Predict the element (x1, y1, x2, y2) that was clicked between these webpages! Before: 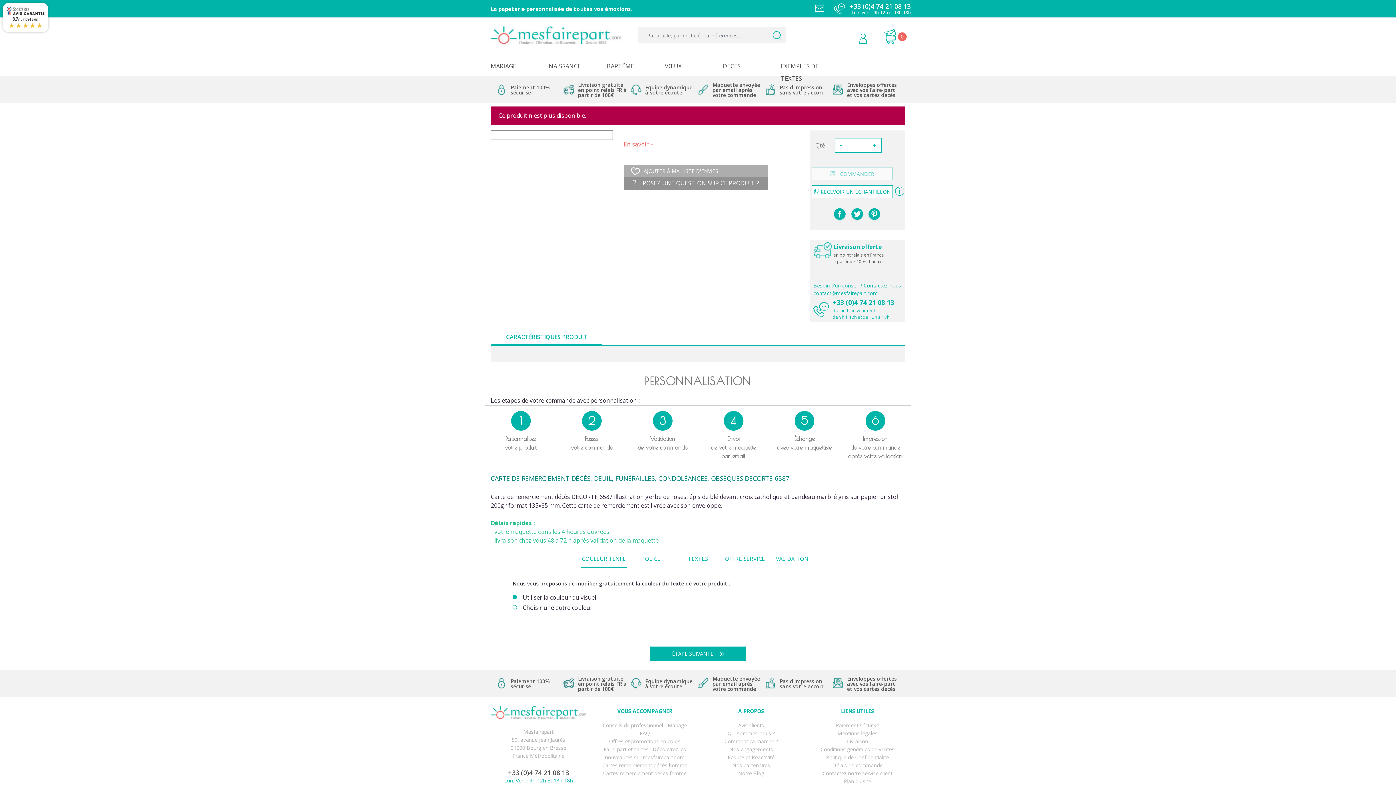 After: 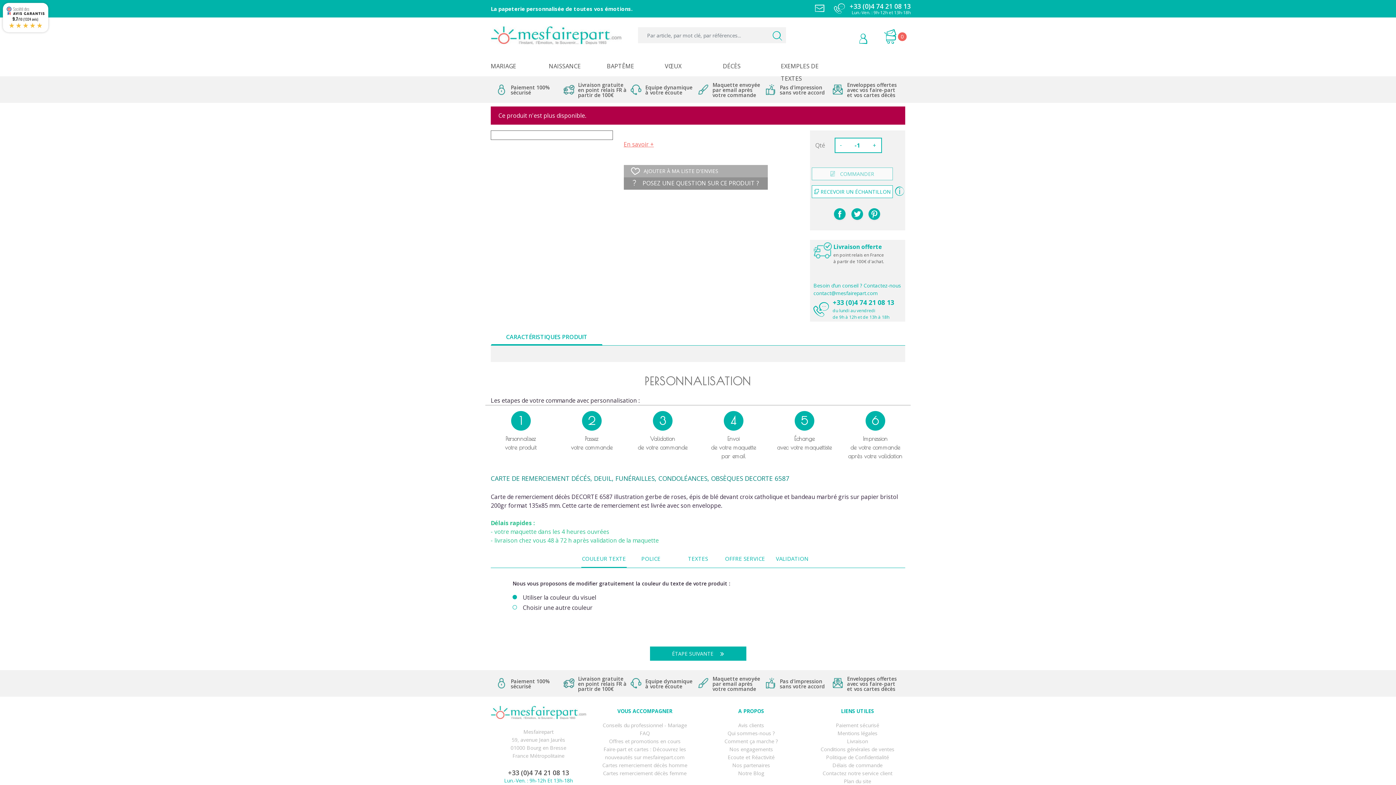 Action: label: - bbox: (835, 138, 847, 152)